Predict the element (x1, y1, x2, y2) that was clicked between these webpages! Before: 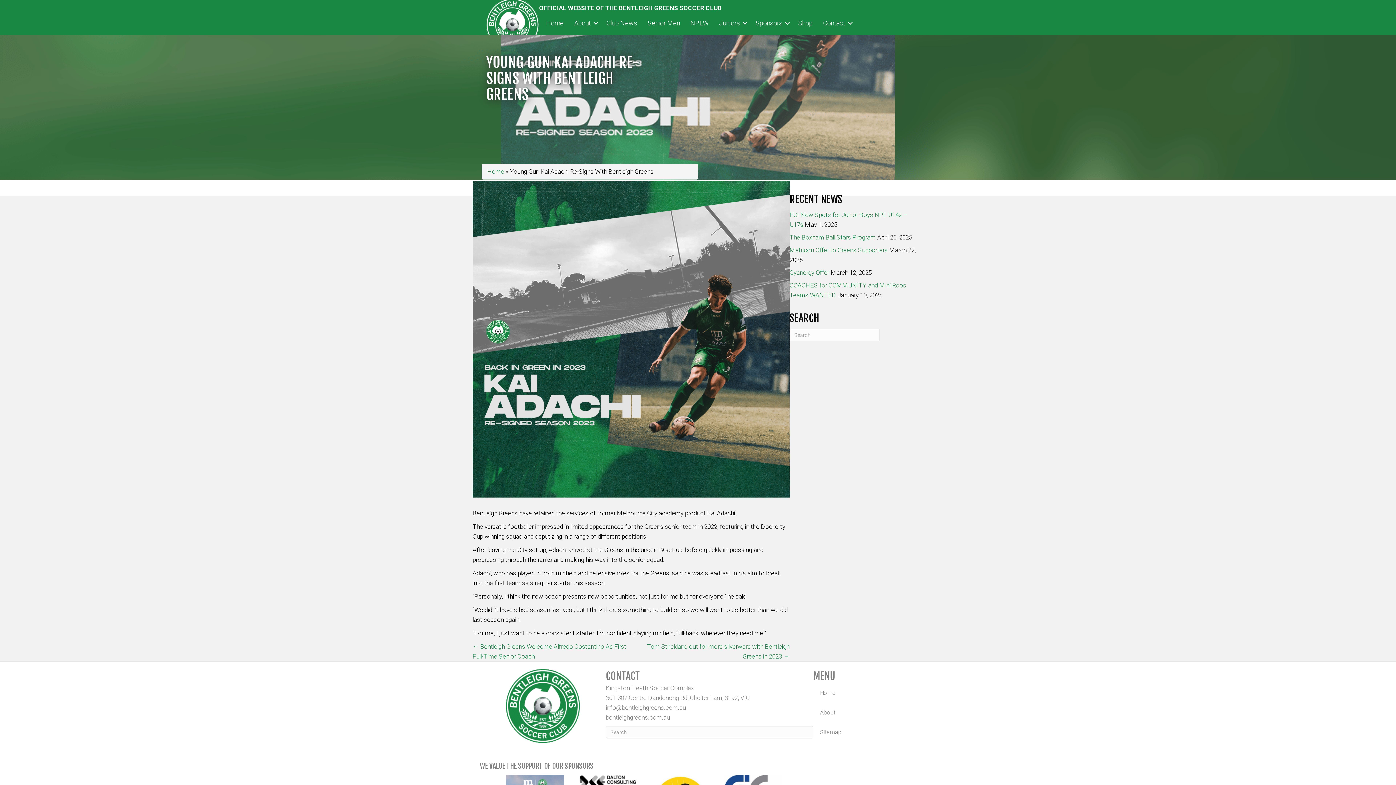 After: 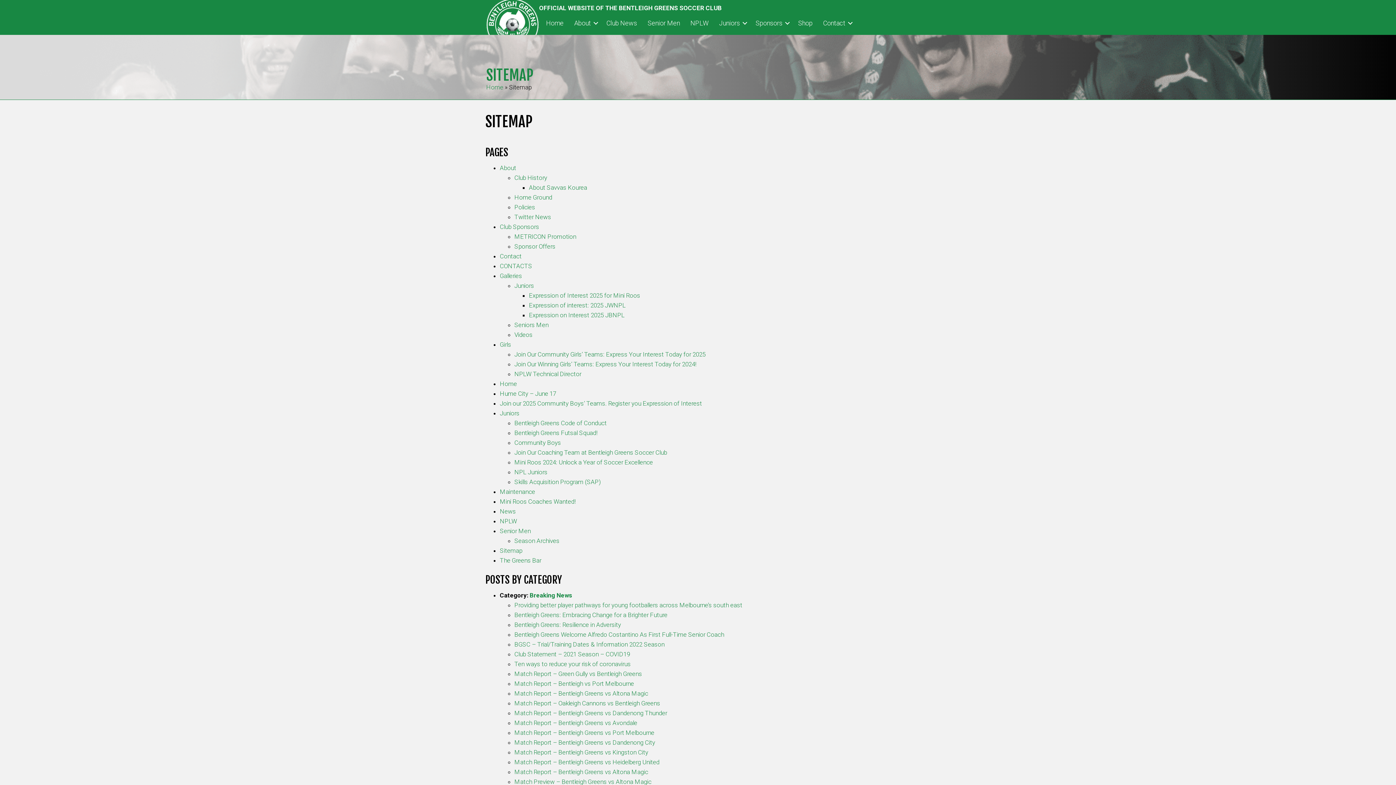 Action: bbox: (815, 722, 916, 742) label: Sitemap